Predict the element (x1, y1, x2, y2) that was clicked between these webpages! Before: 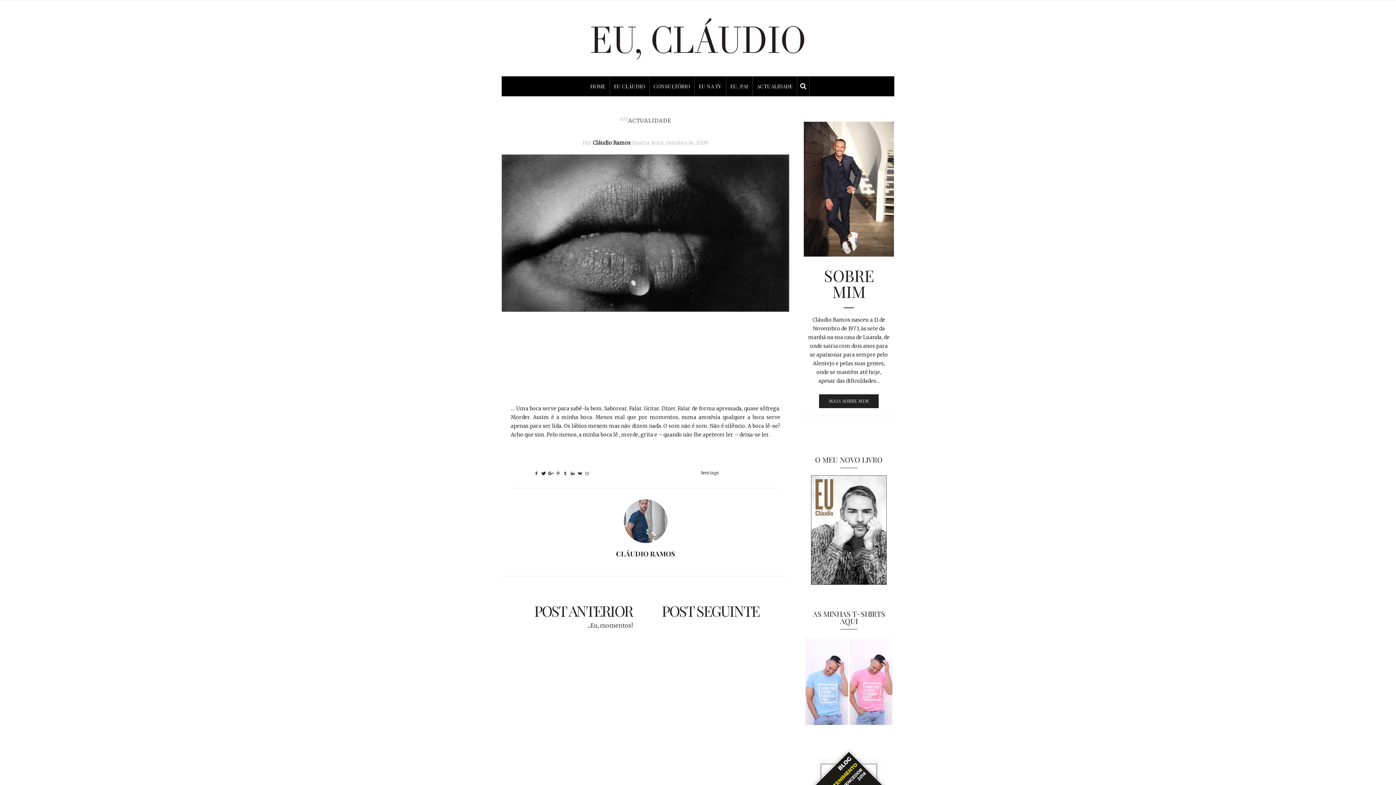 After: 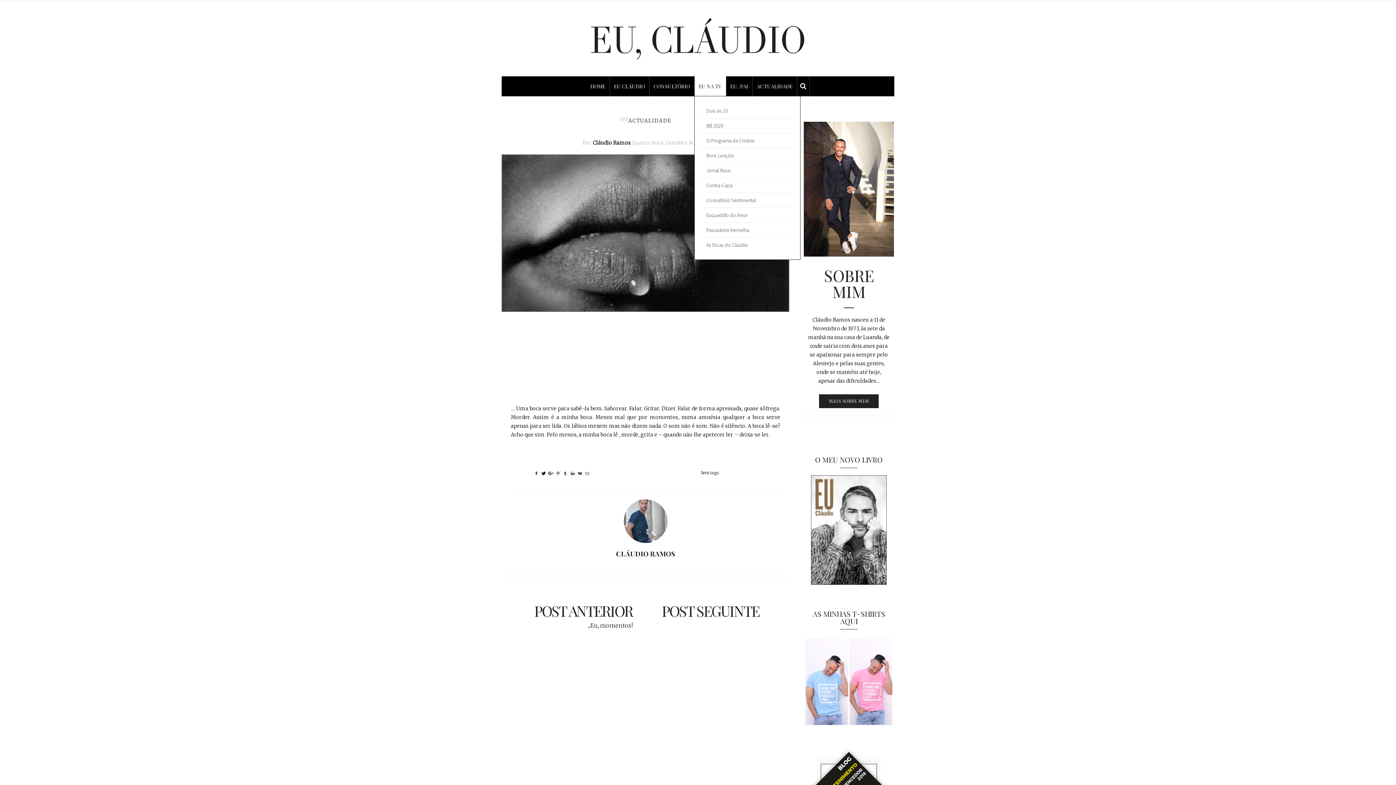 Action: label: EU NA TV bbox: (694, 76, 726, 96)